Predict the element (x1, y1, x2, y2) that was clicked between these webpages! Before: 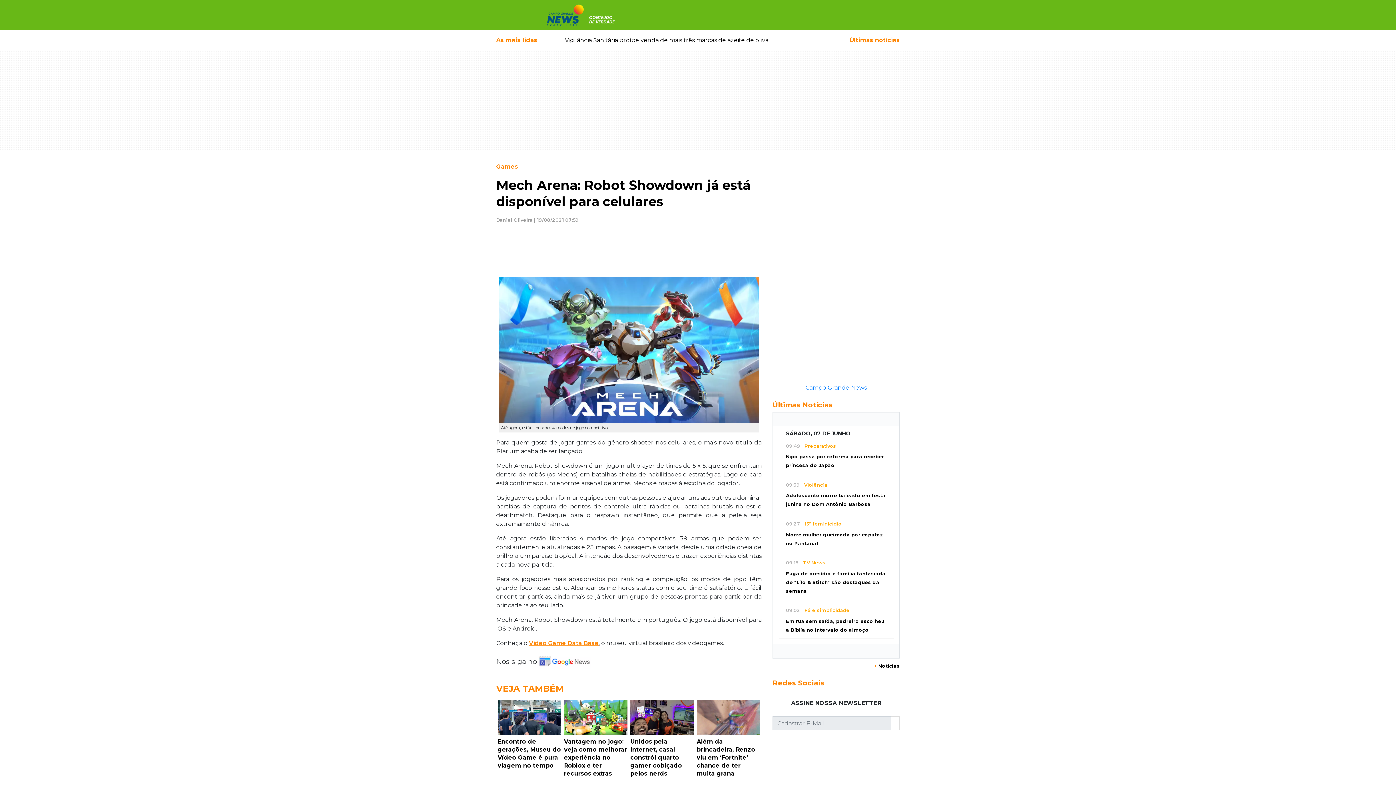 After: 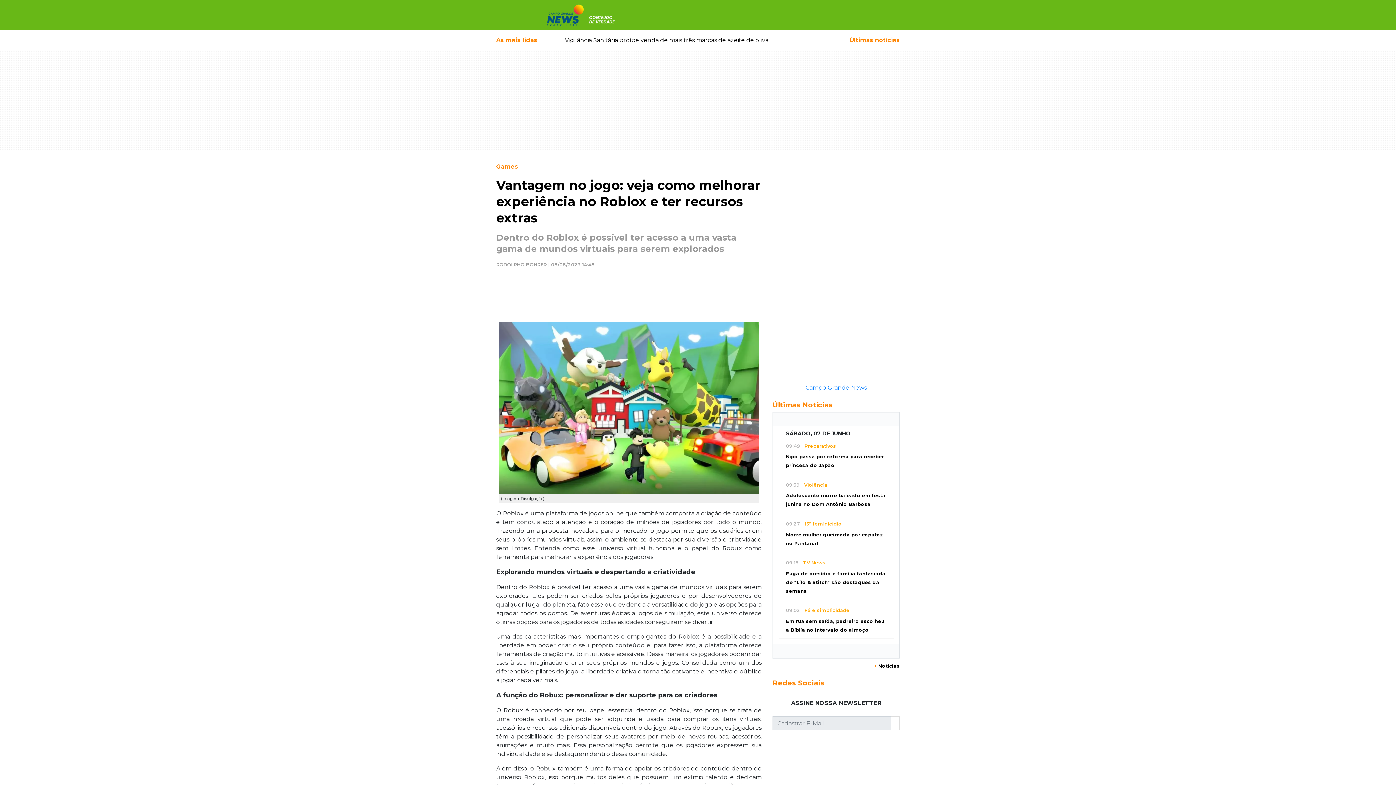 Action: bbox: (564, 713, 627, 778) label: Vantagem no jogo: veja como melhorar experiência no Roblox e ter recursos extras